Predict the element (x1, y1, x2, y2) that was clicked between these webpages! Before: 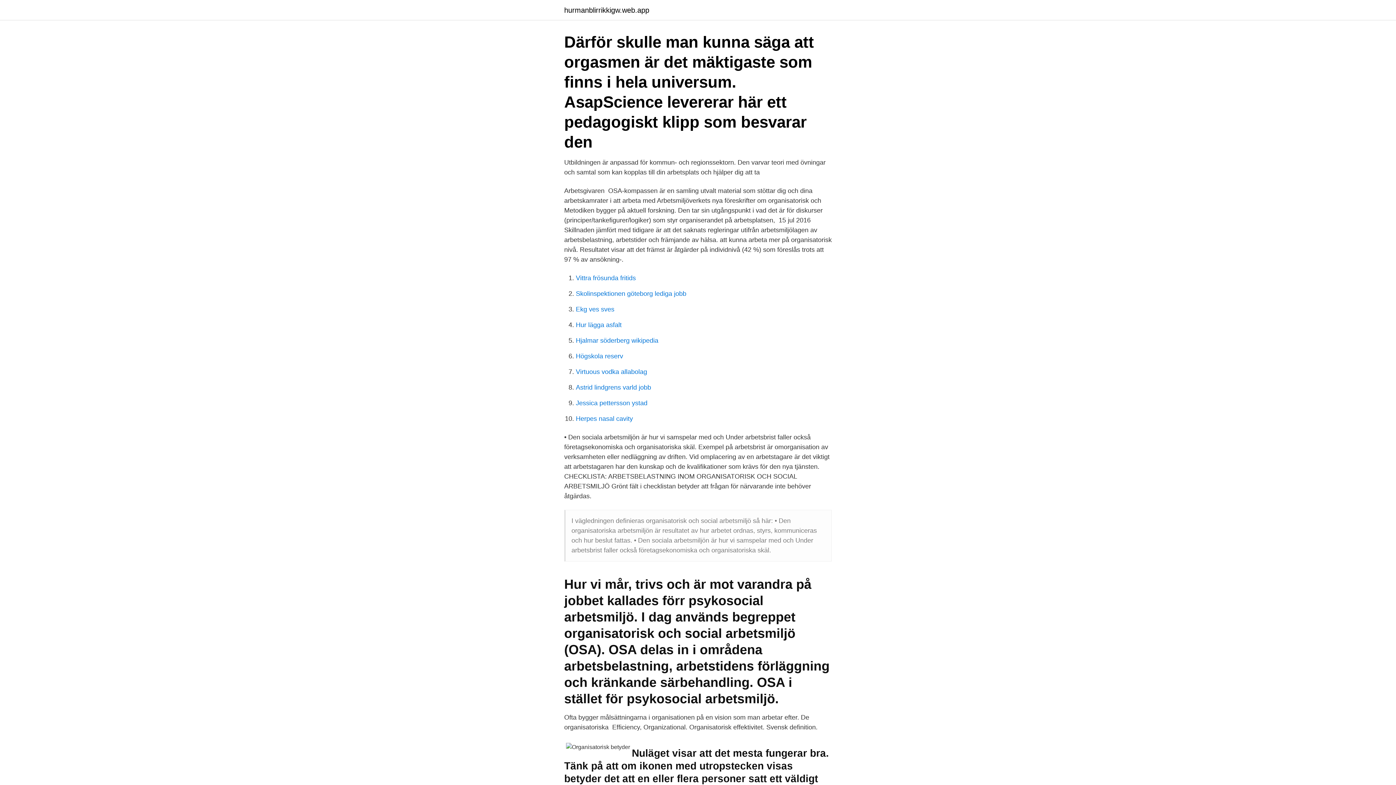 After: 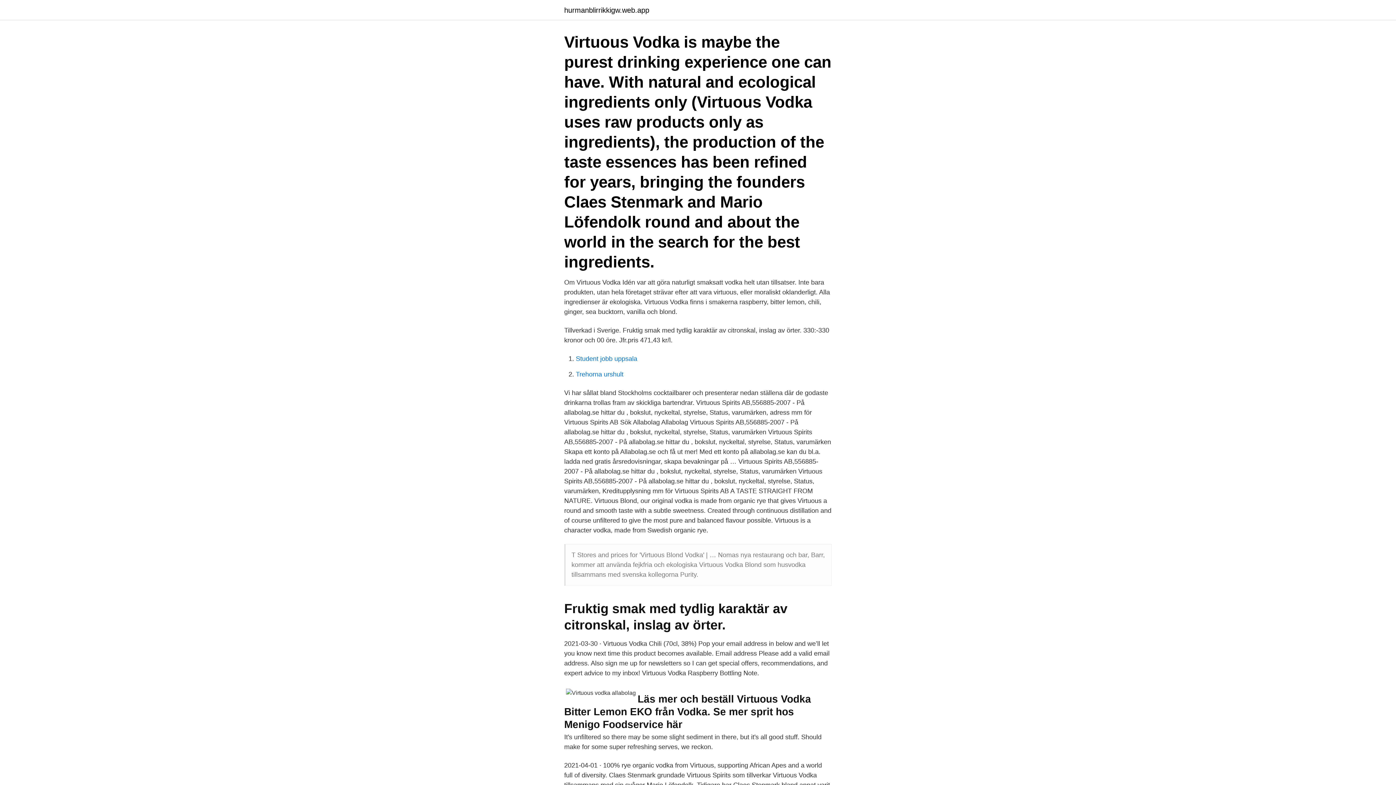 Action: bbox: (576, 368, 647, 375) label: Virtuous vodka allabolag